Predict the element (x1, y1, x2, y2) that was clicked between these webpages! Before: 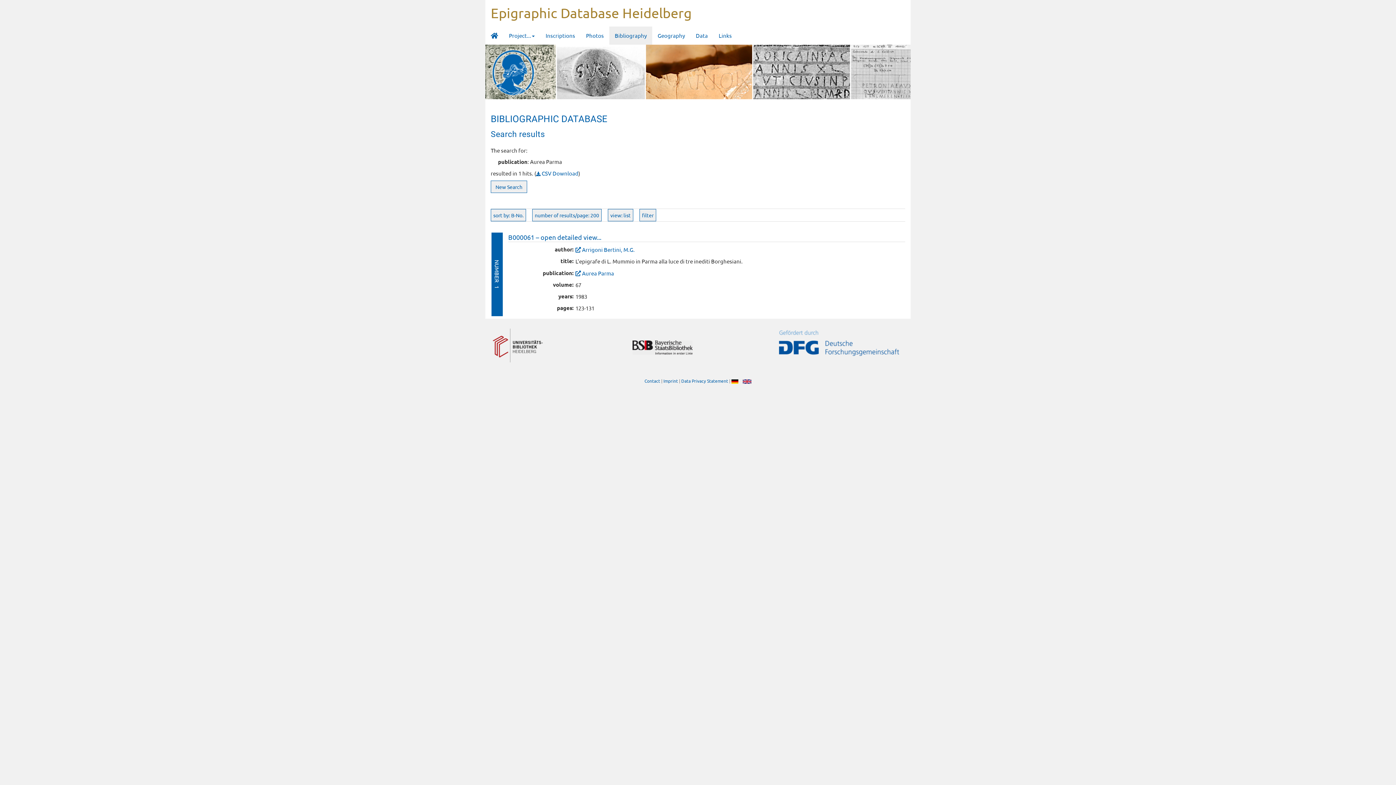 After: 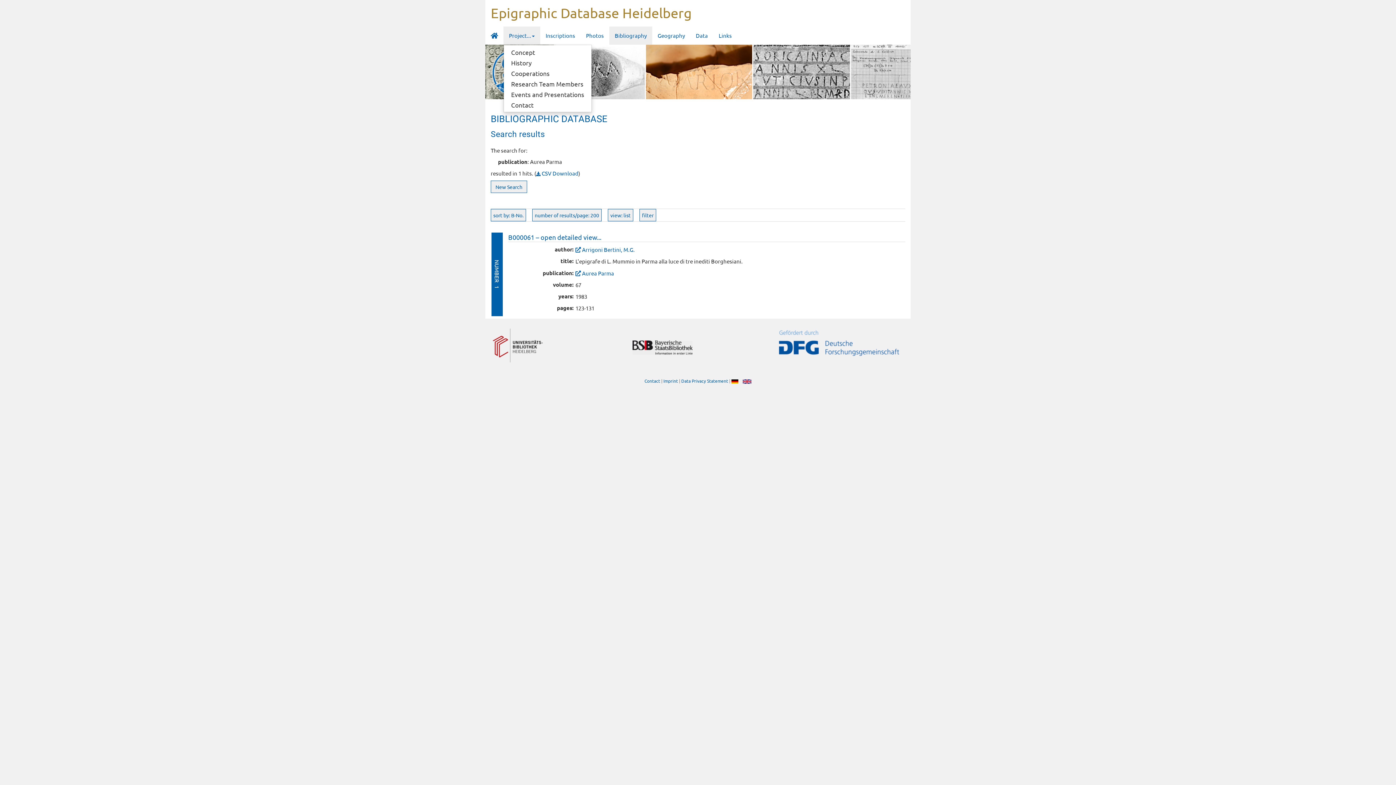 Action: label: Project... bbox: (503, 26, 540, 44)